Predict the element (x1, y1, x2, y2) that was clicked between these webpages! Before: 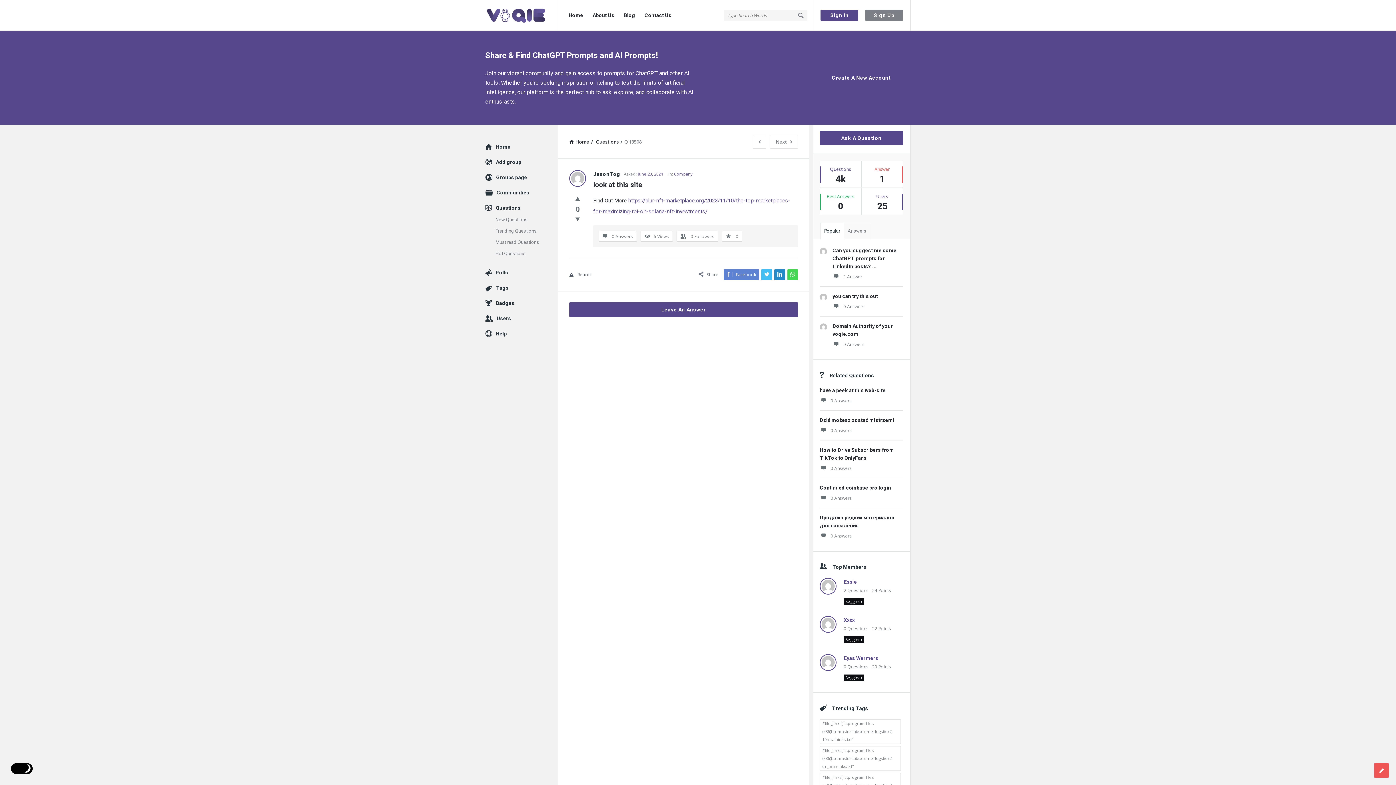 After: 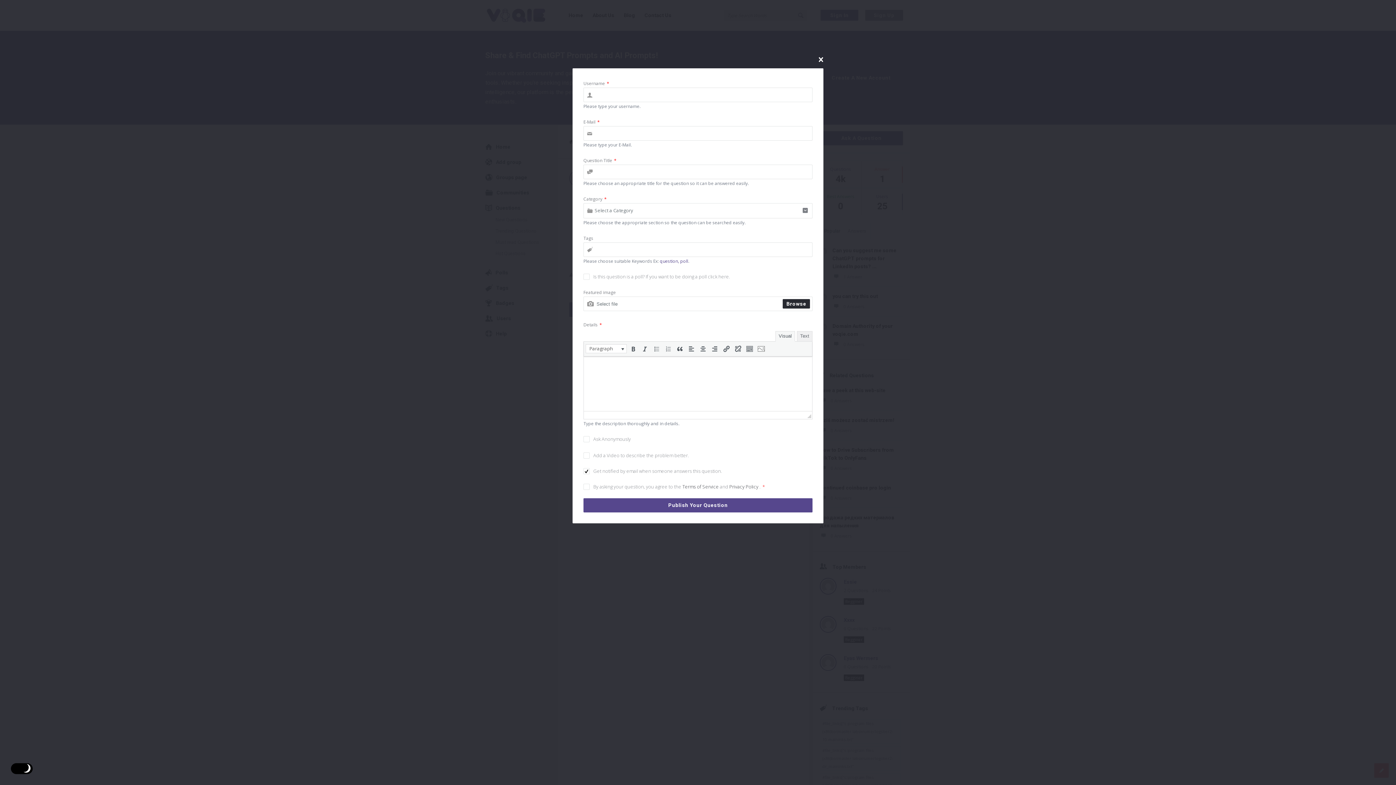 Action: bbox: (820, 131, 903, 145) label: Ask A Question